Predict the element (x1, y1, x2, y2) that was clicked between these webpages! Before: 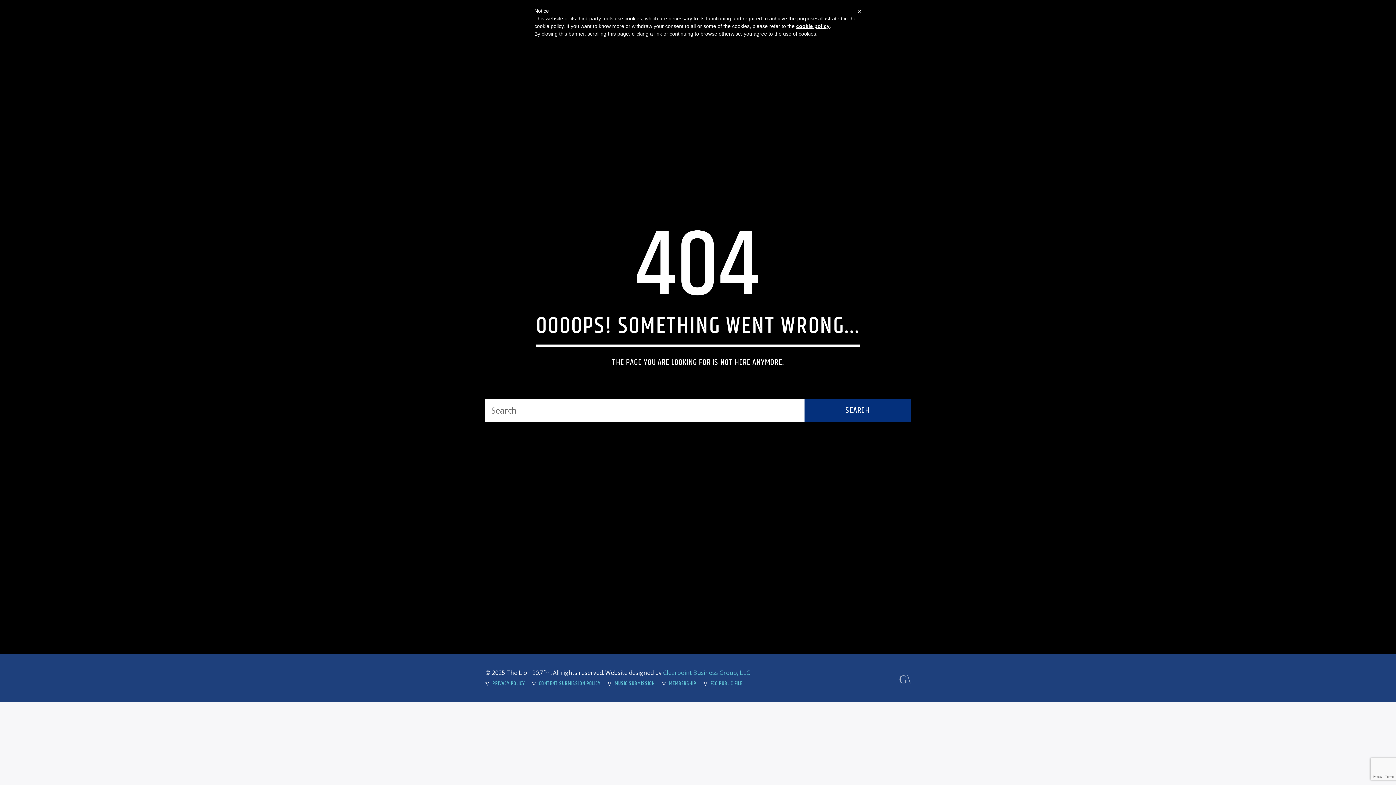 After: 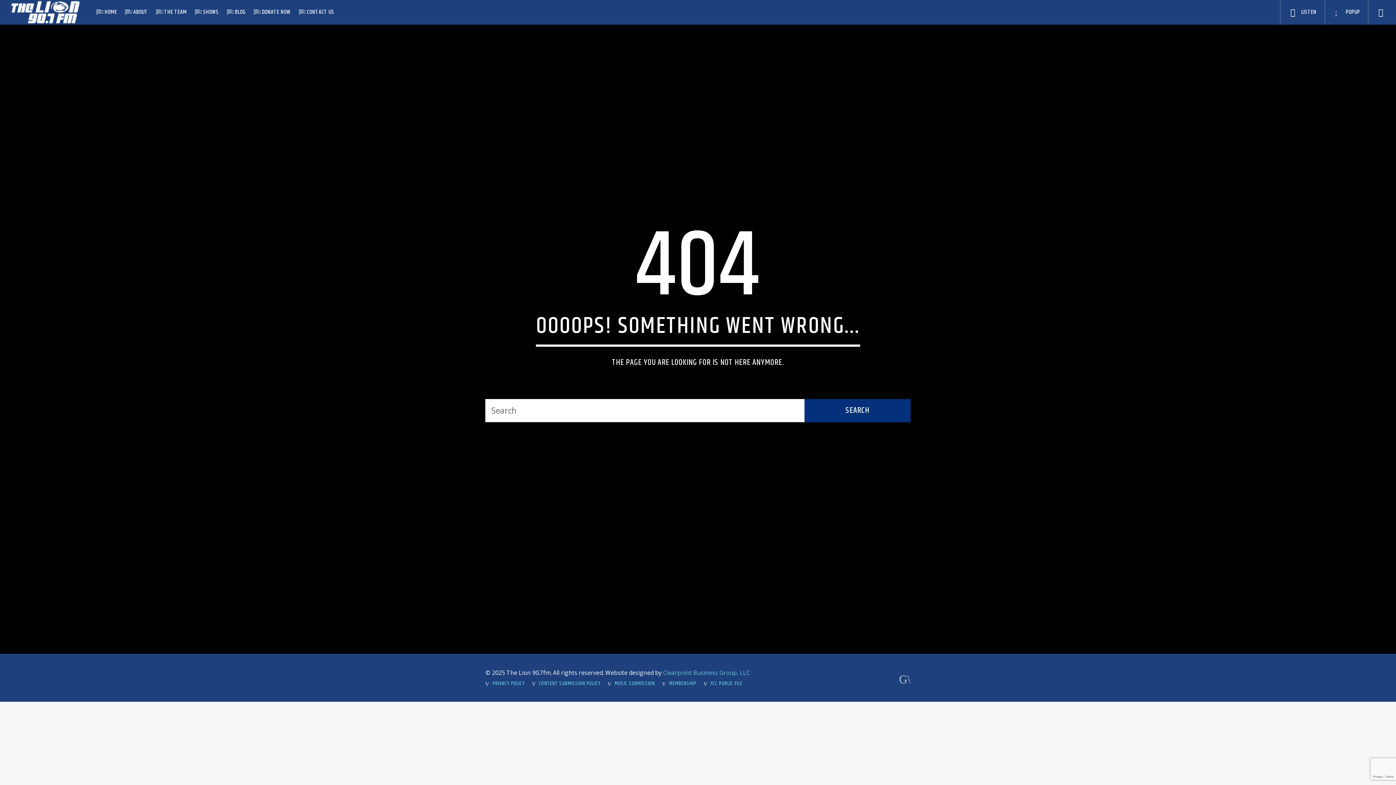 Action: label: × bbox: (857, 7, 861, 16)